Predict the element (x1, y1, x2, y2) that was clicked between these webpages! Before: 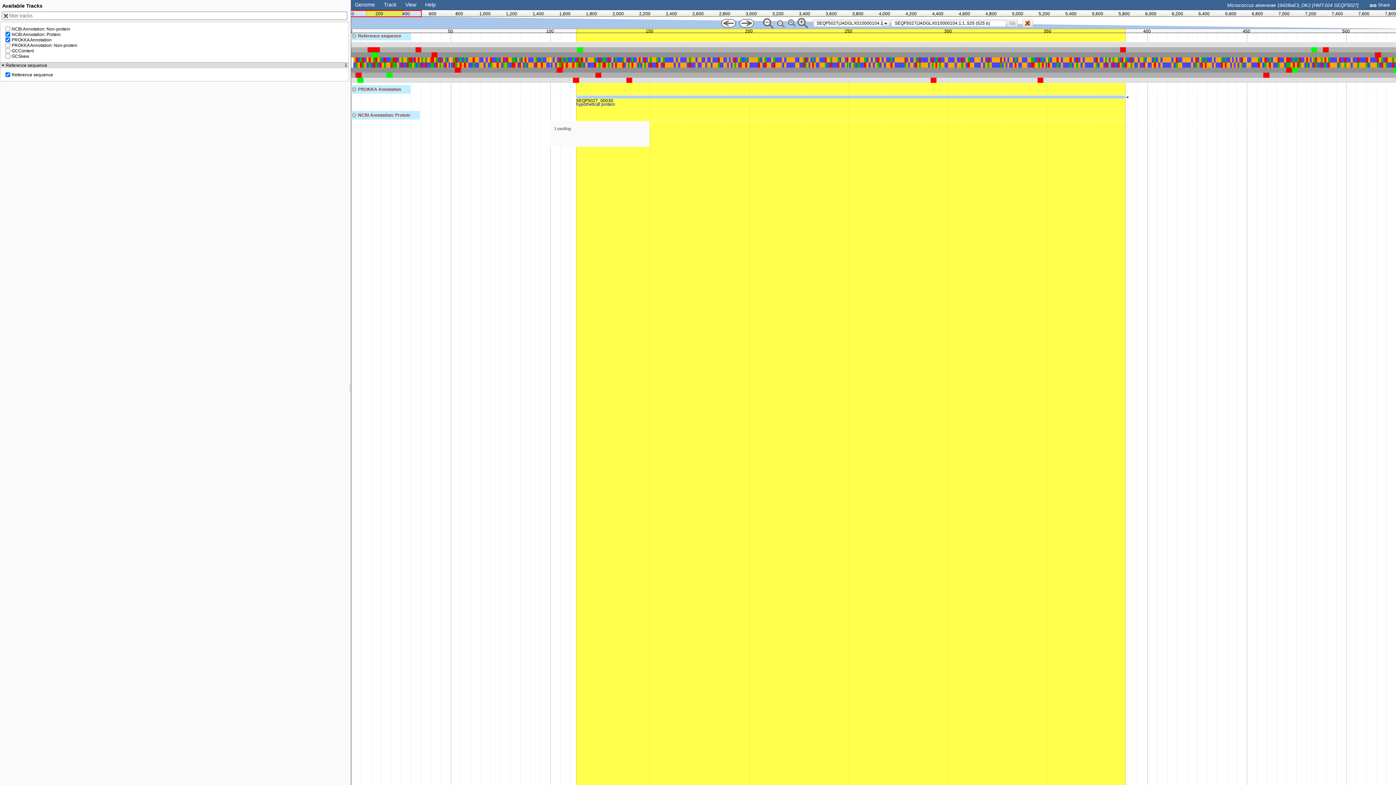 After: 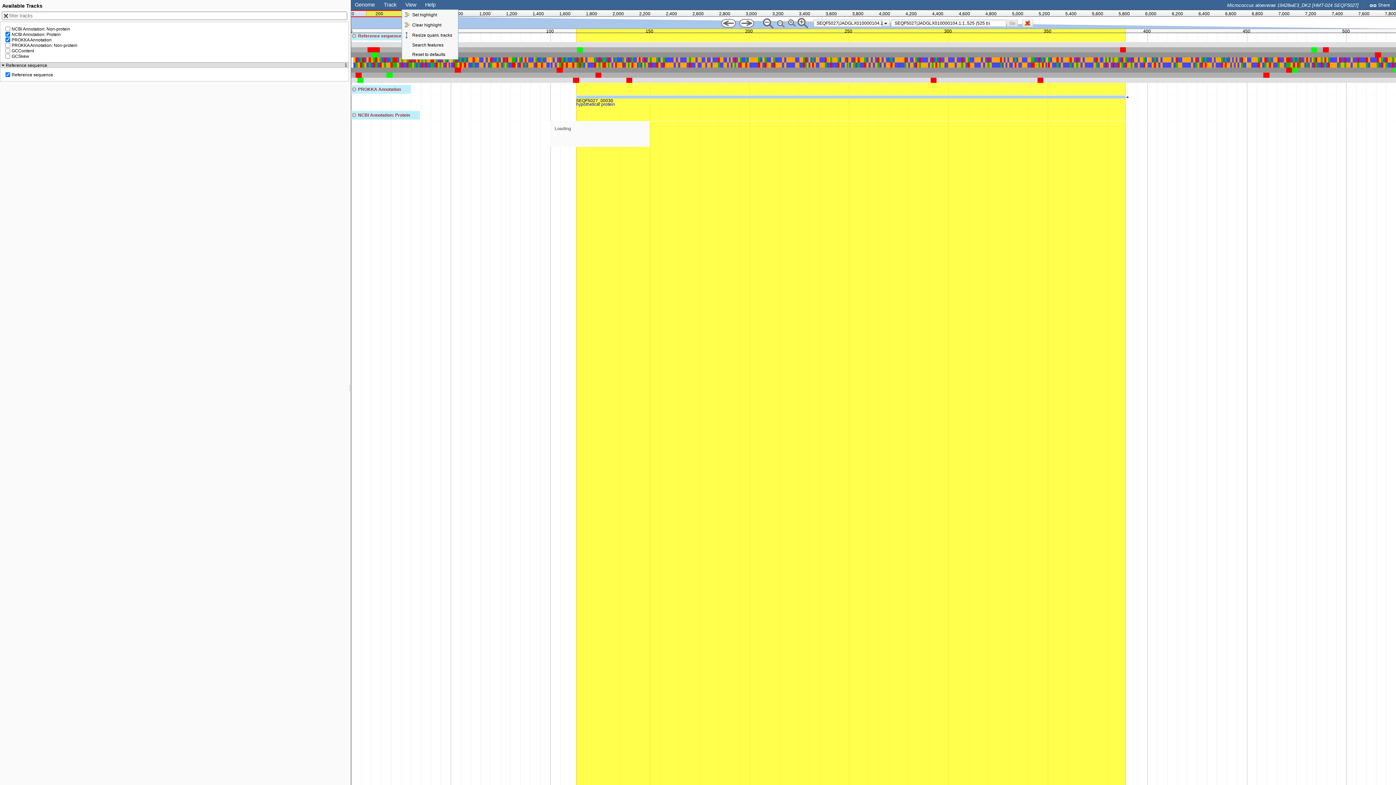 Action: label: View bbox: (405, 1, 416, 7)